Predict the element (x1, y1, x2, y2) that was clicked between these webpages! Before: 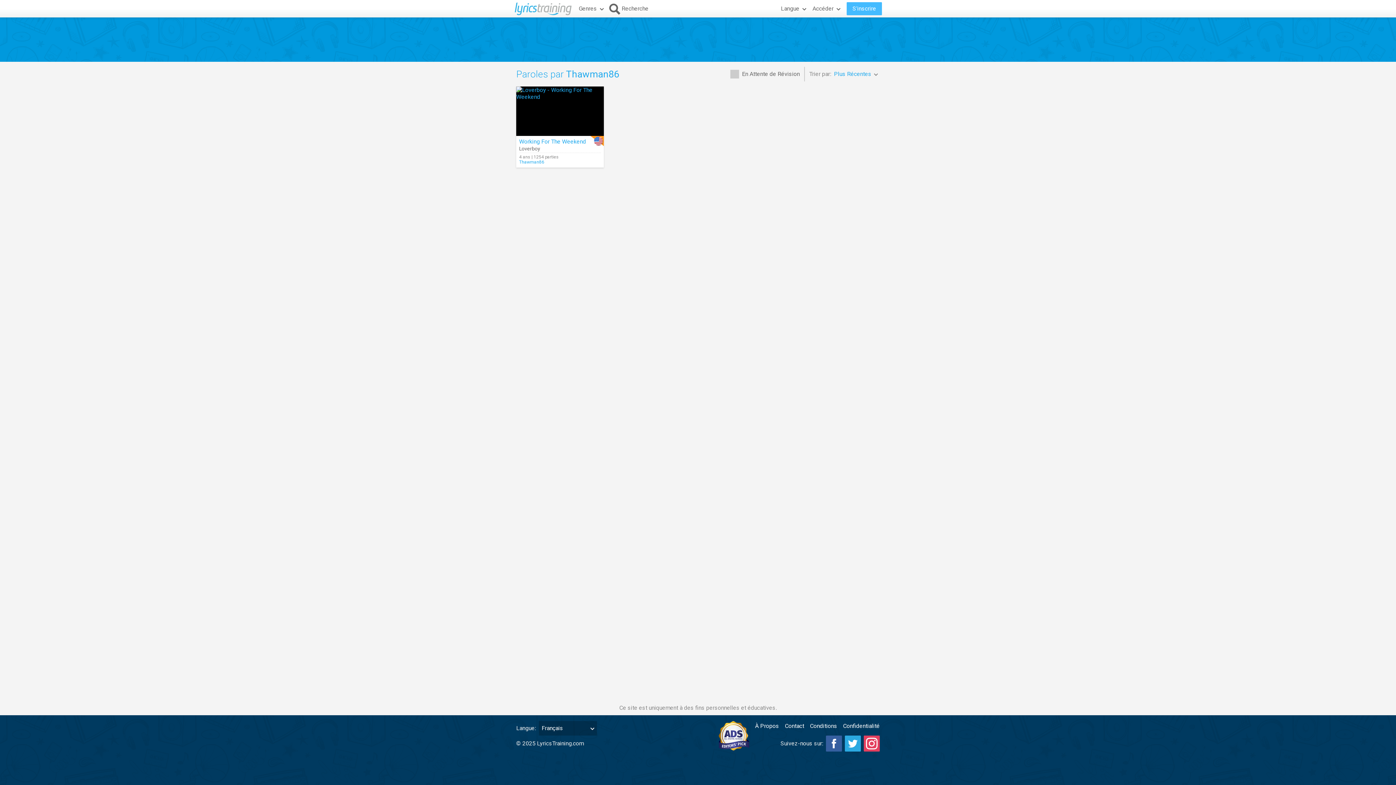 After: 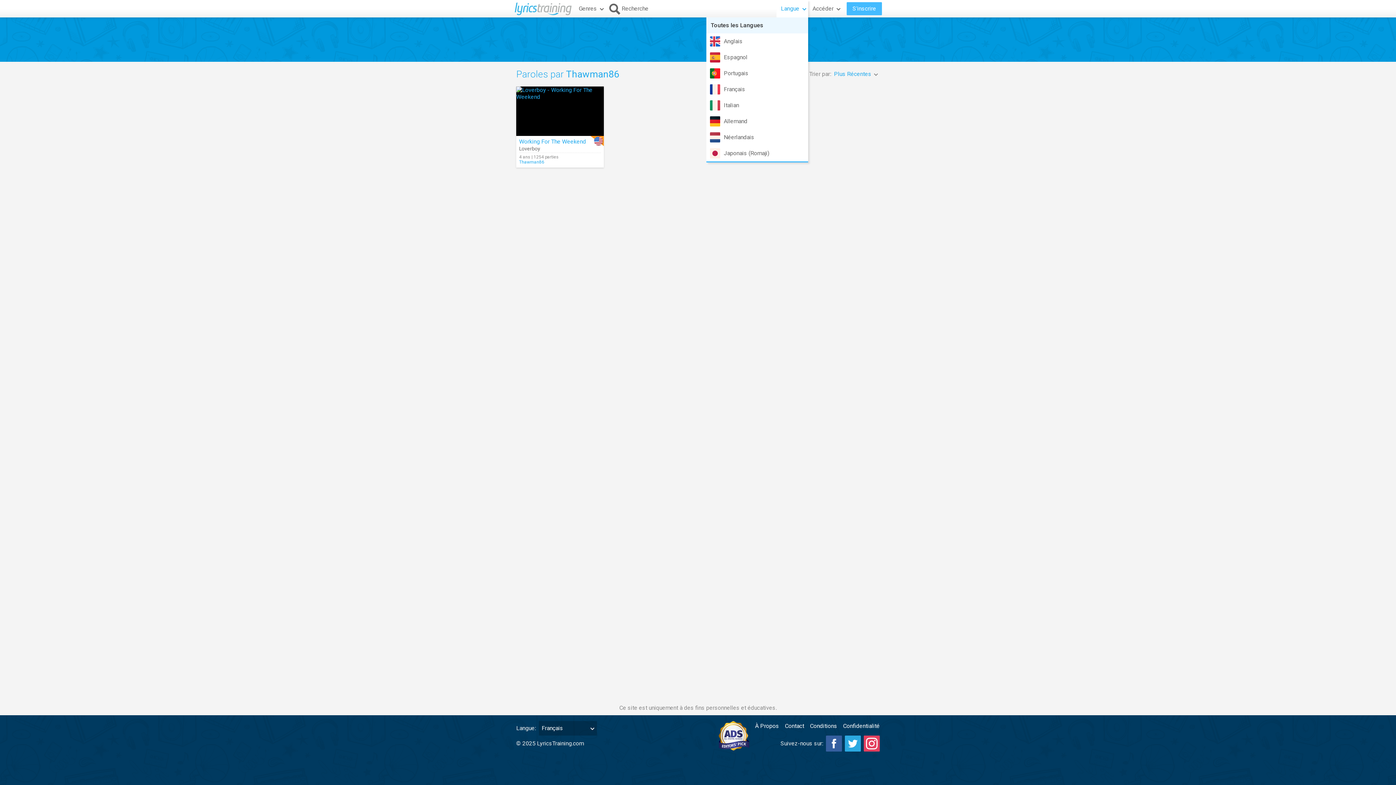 Action: bbox: (776, 0, 808, 17) label: Langue